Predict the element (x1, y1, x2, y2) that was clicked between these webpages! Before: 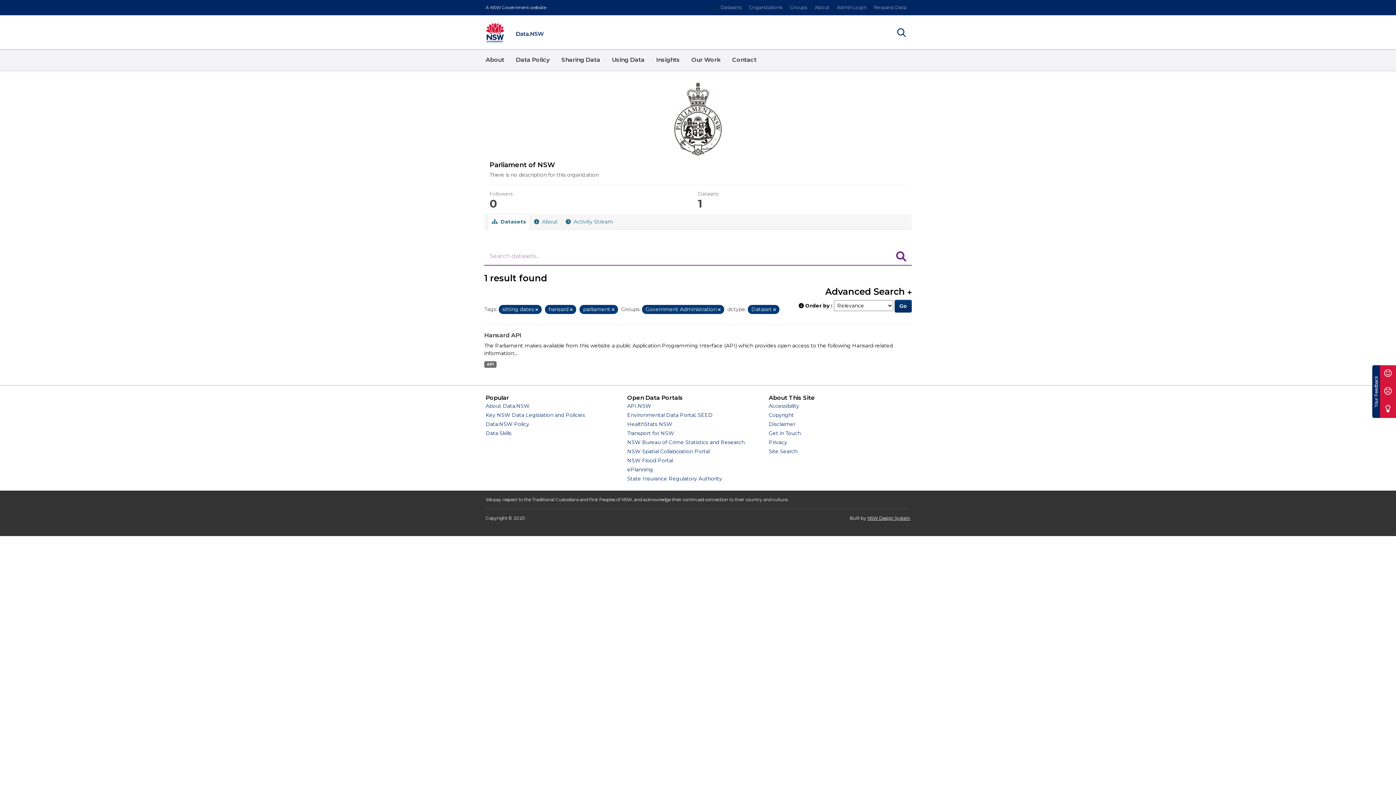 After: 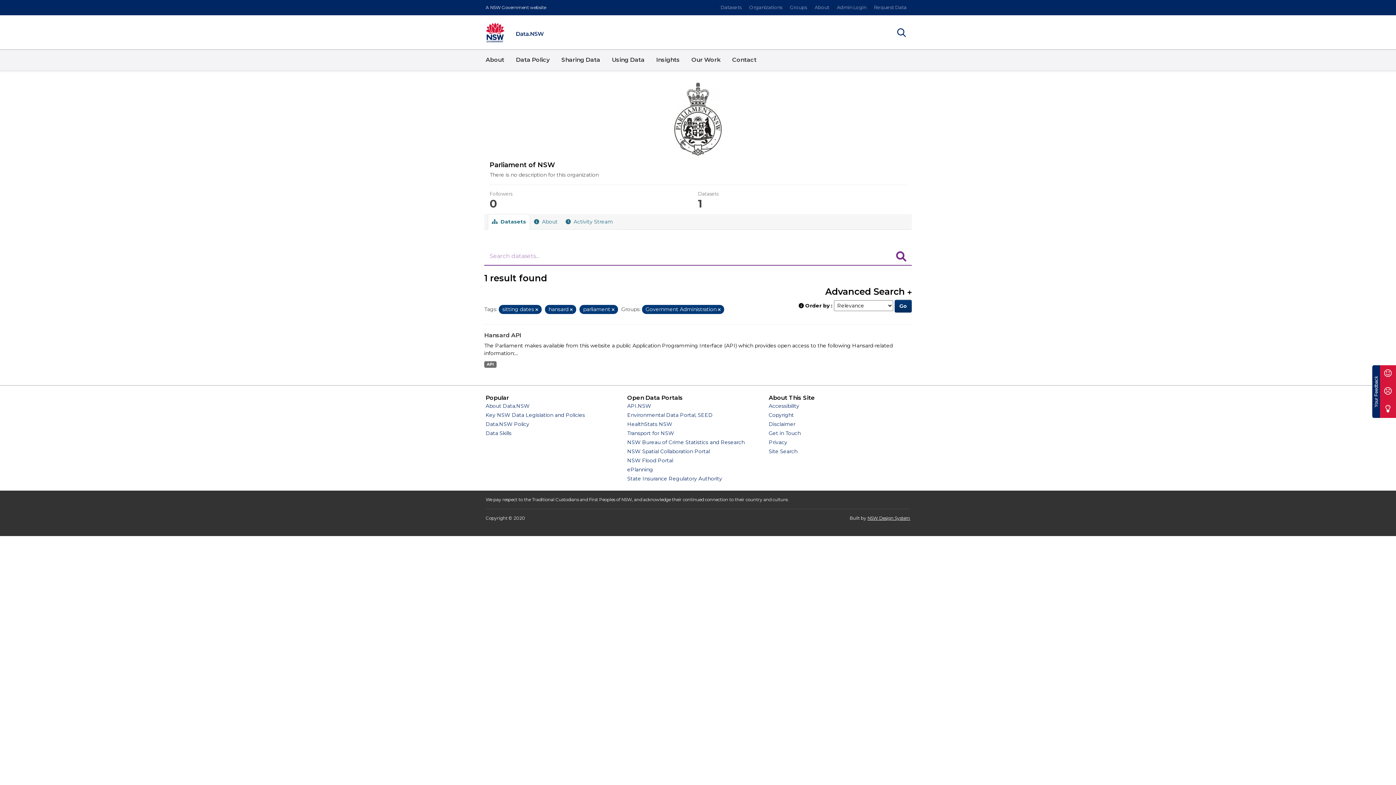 Action: bbox: (773, 307, 776, 312) label: Remove item